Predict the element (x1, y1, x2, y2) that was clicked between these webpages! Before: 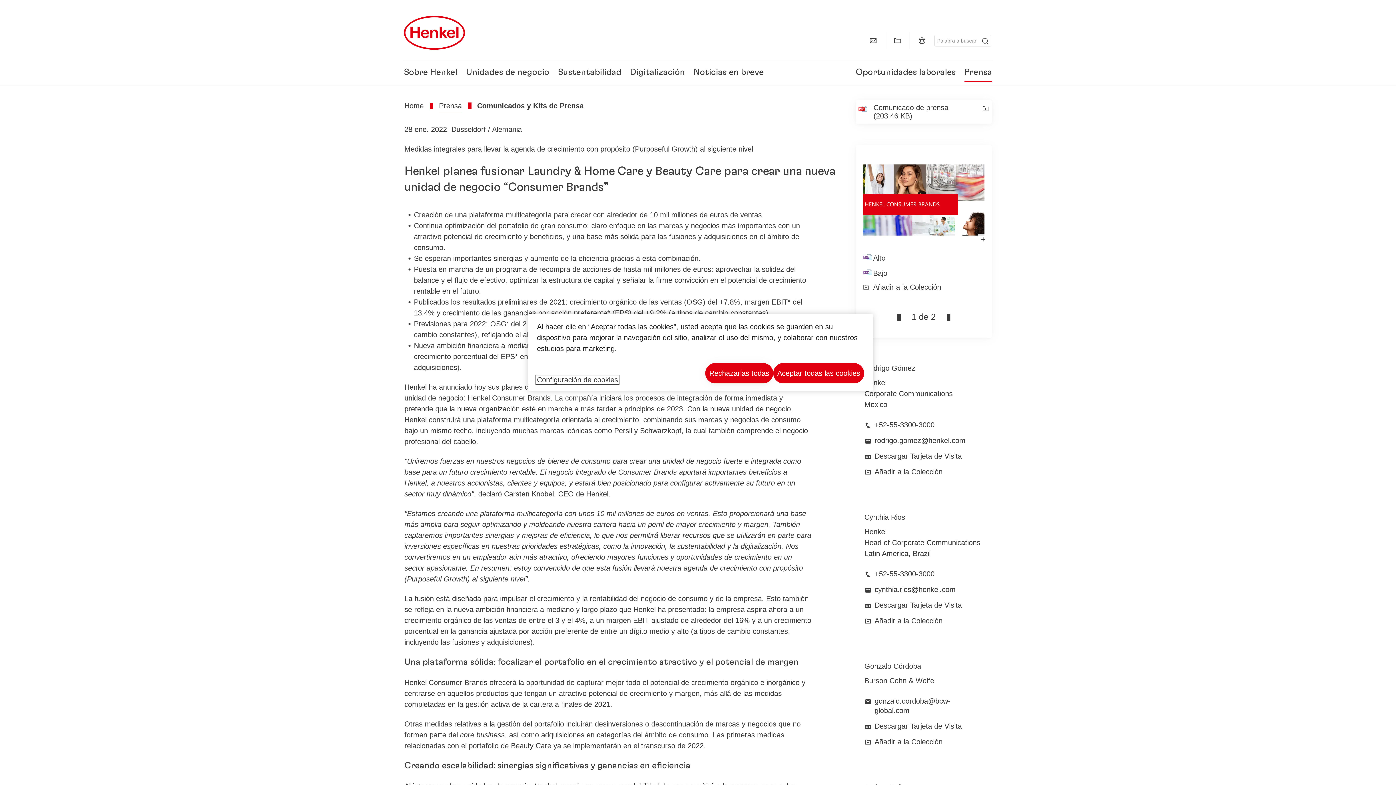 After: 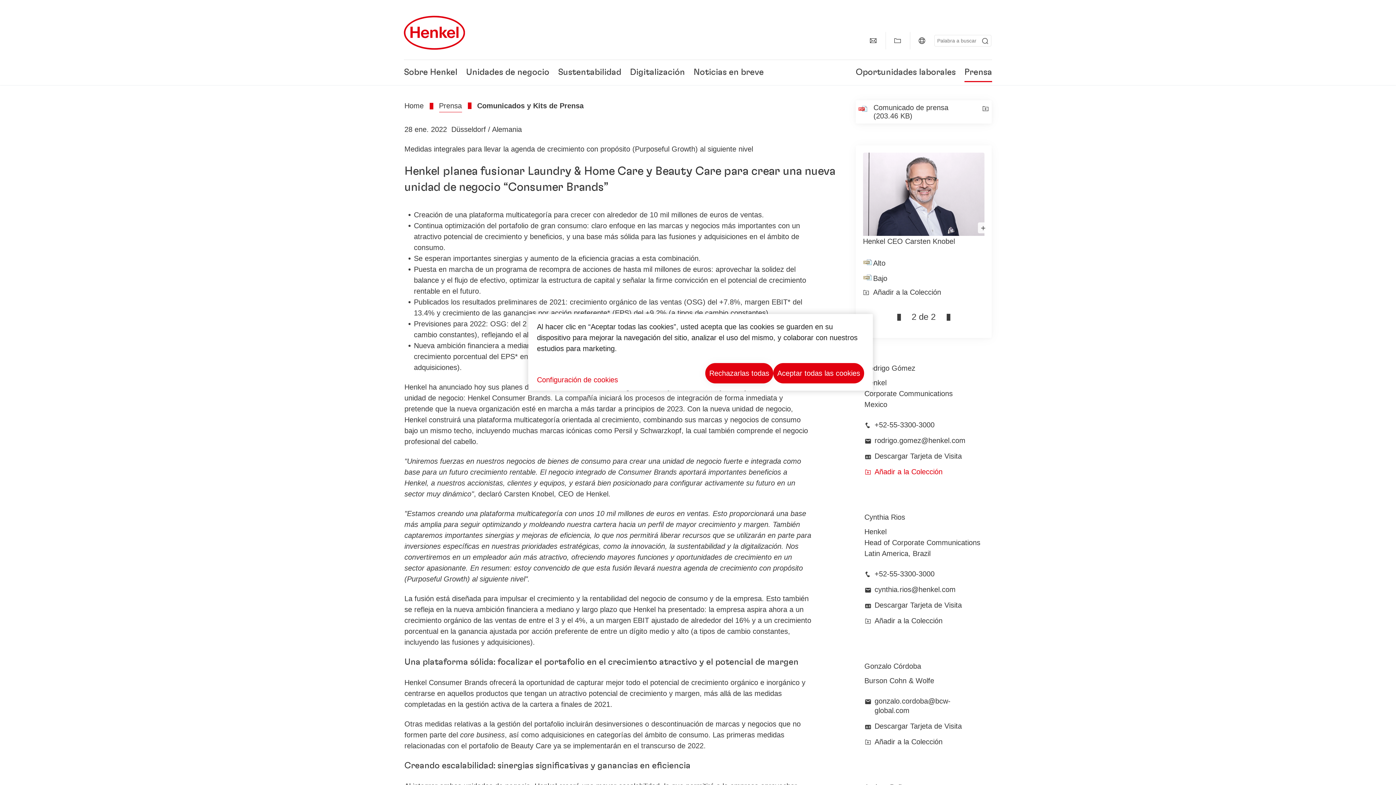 Action: bbox: (864, 464, 983, 479) label: Añadir a la Colección